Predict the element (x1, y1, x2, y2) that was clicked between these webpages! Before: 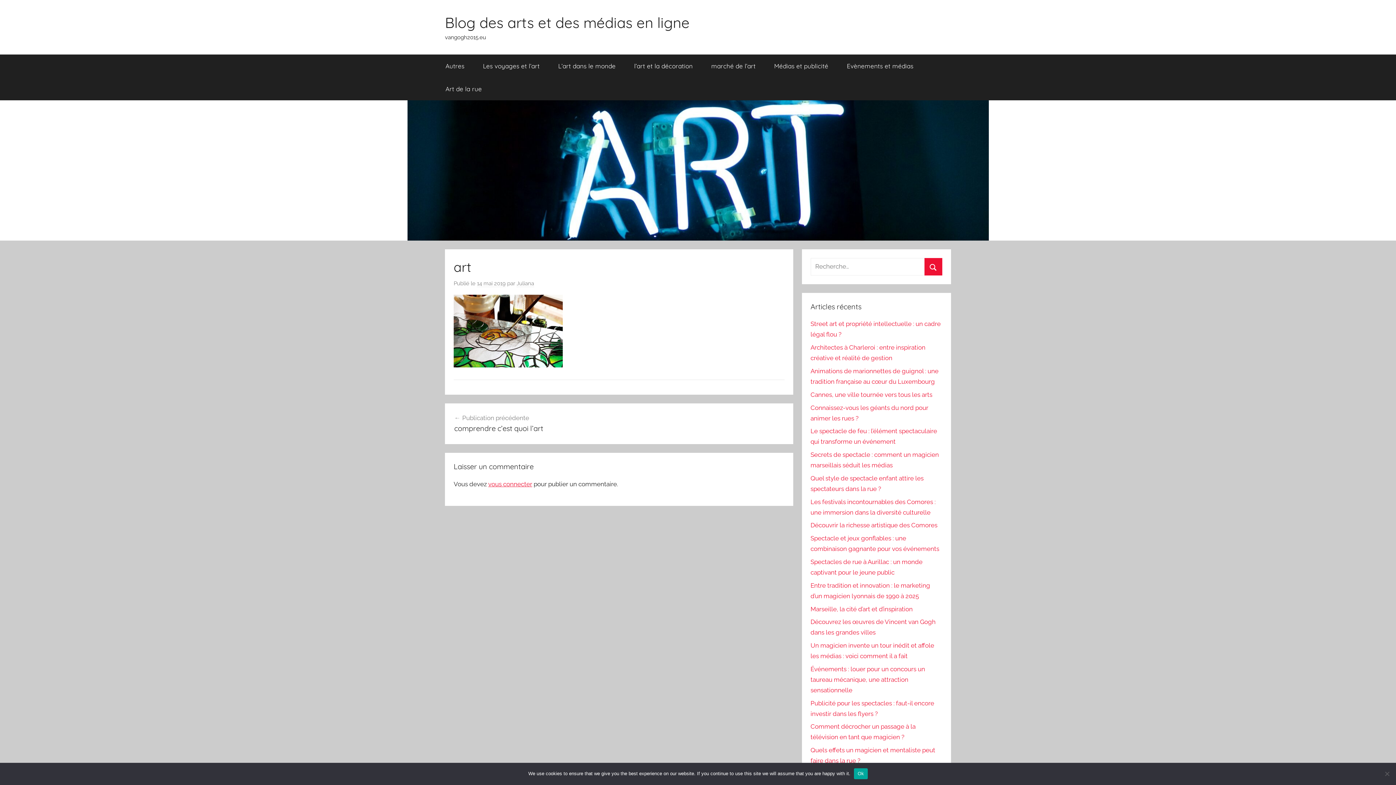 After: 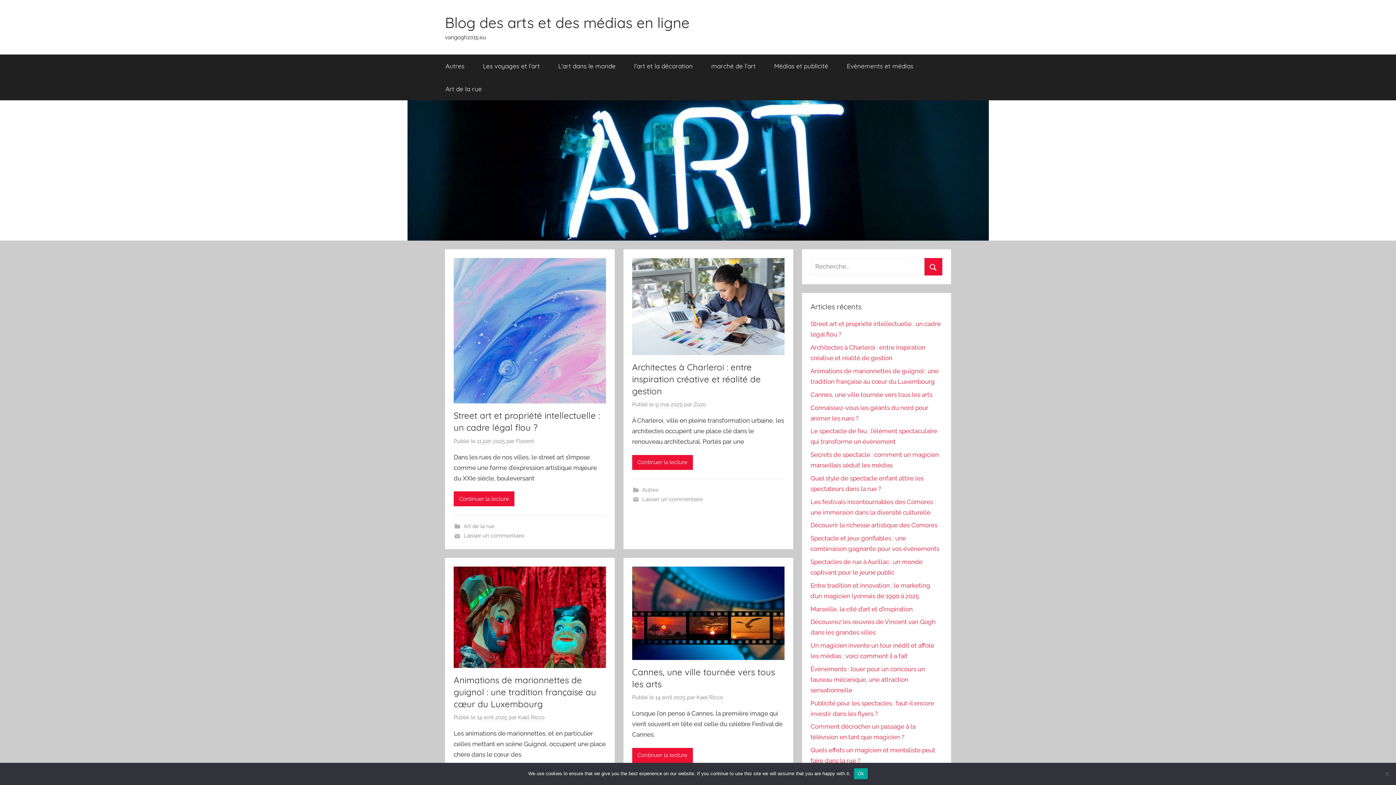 Action: label: Blog des arts et des médias en ligne bbox: (445, 13, 689, 31)